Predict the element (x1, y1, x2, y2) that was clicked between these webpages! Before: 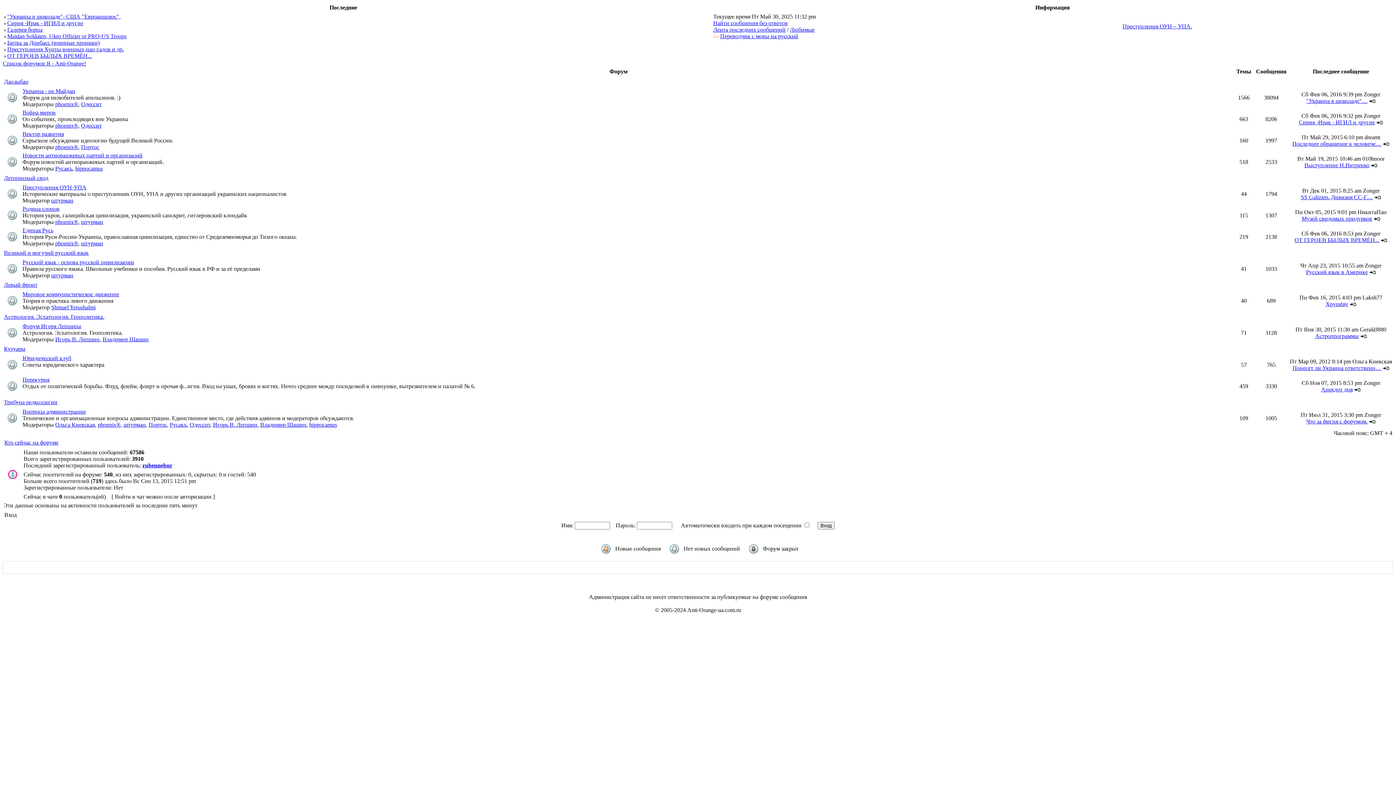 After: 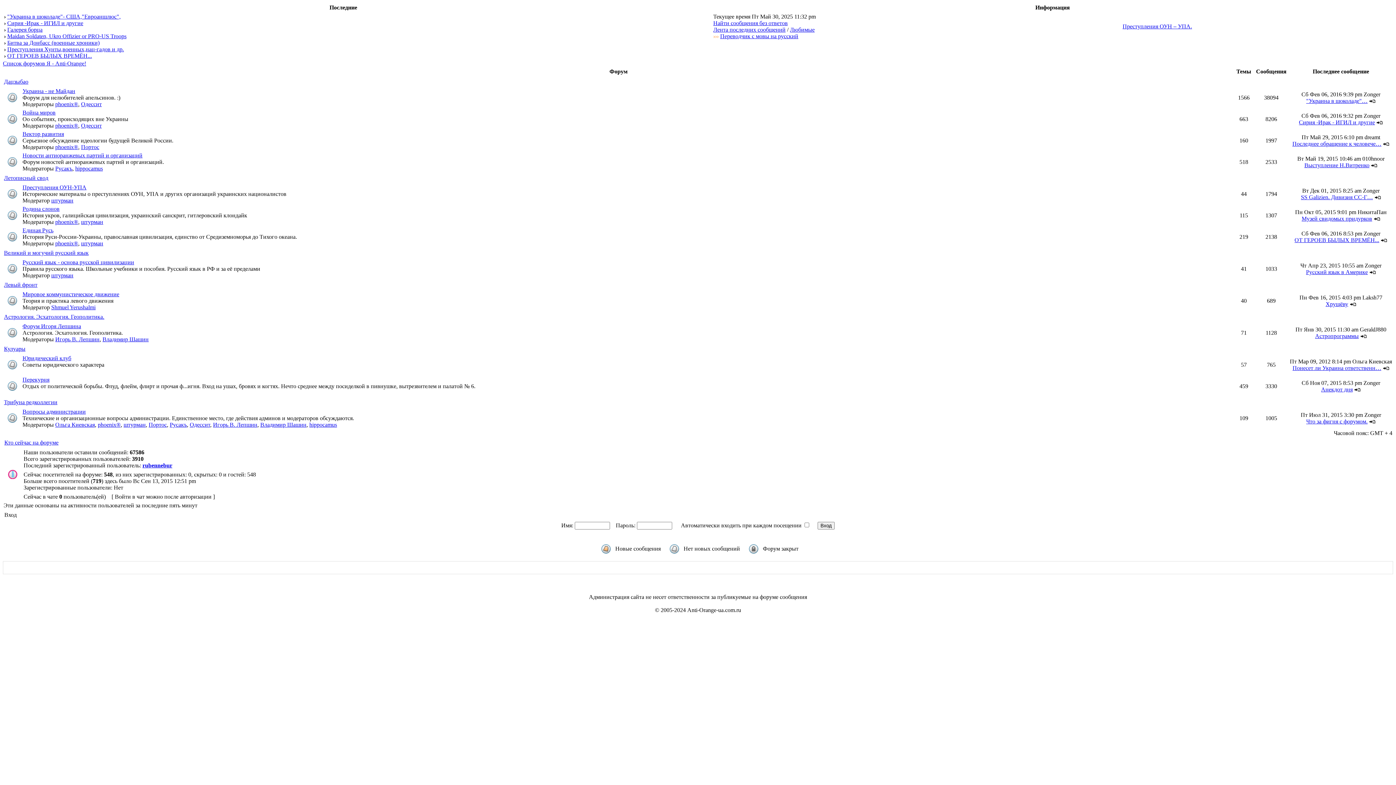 Action: bbox: (309, 421, 337, 428) label: hippocamus